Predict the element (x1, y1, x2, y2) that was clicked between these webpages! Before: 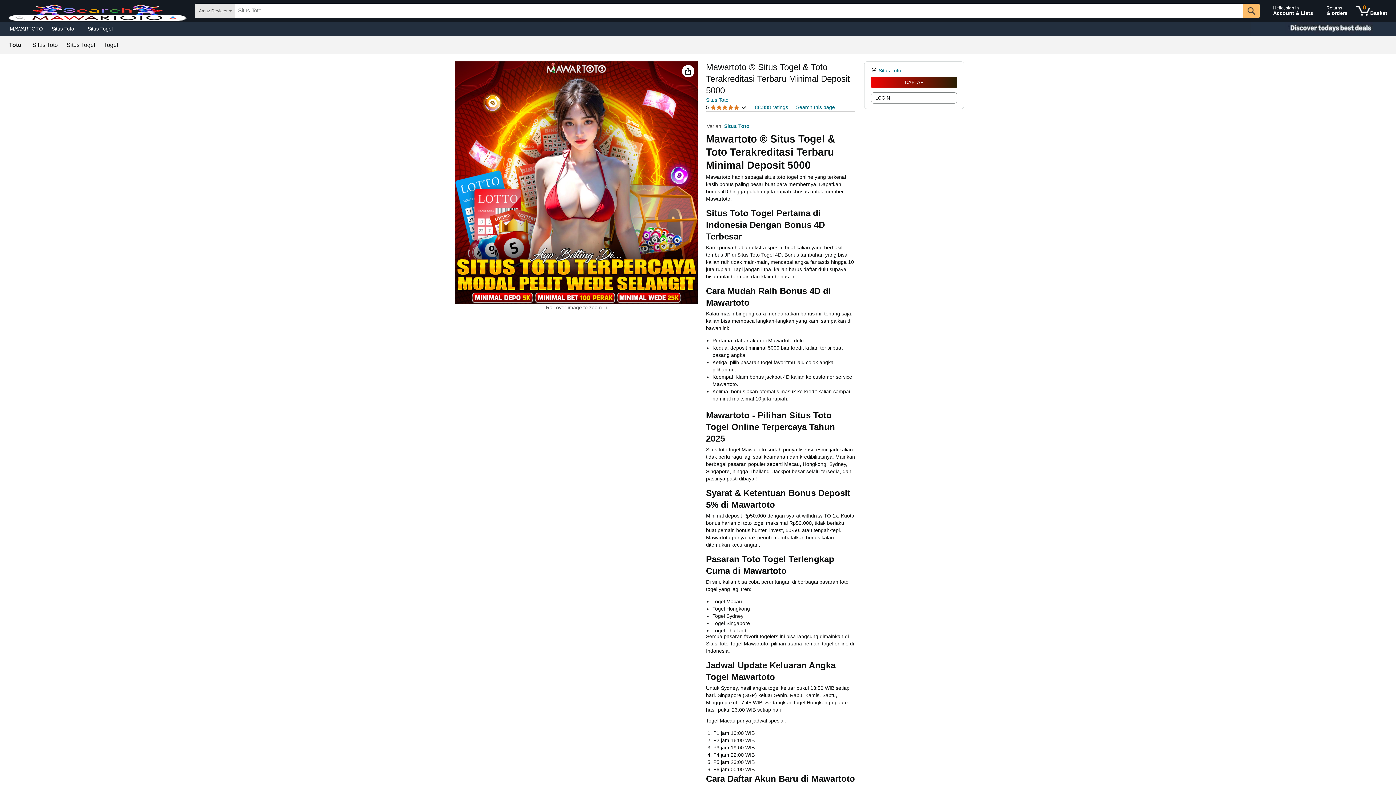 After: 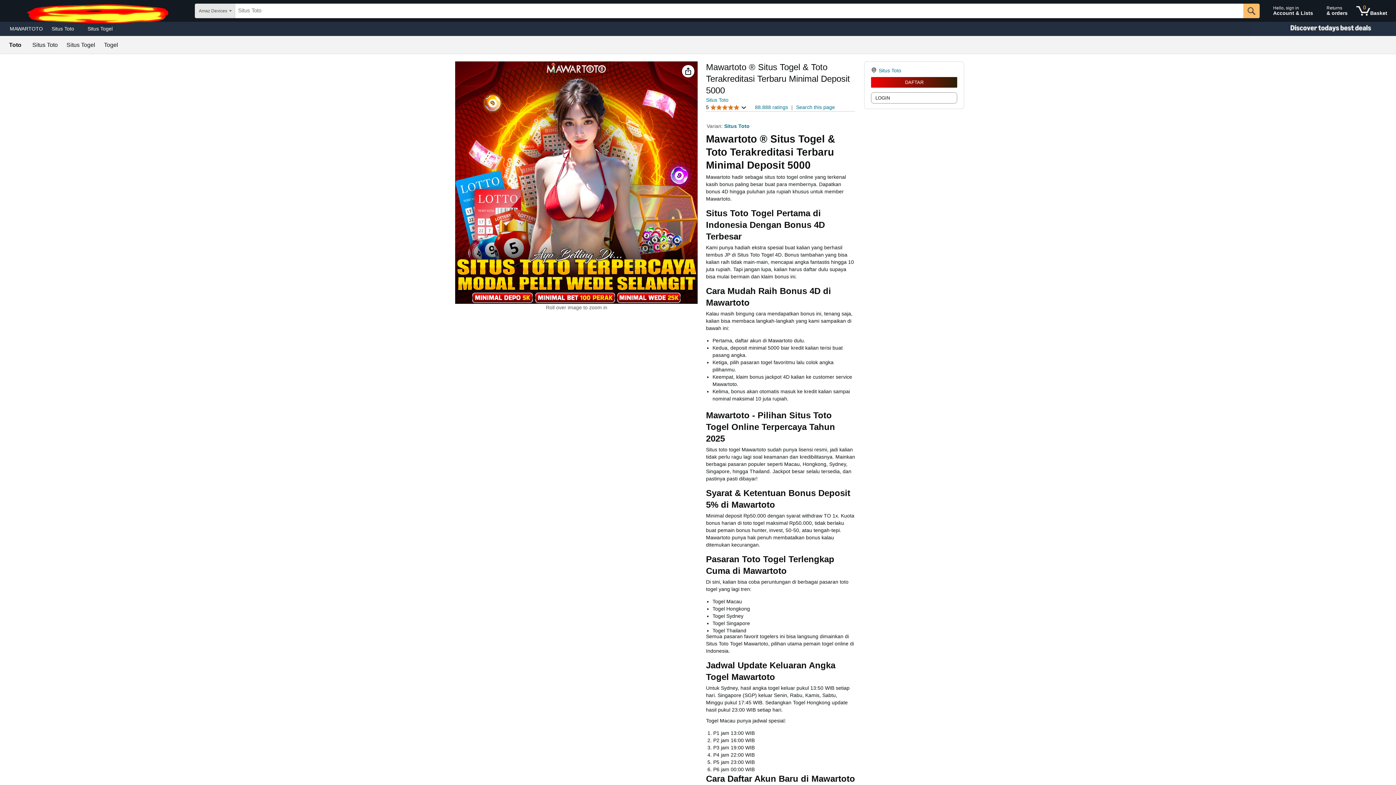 Action: label: Situs Toto bbox: (47, 23, 83, 33)